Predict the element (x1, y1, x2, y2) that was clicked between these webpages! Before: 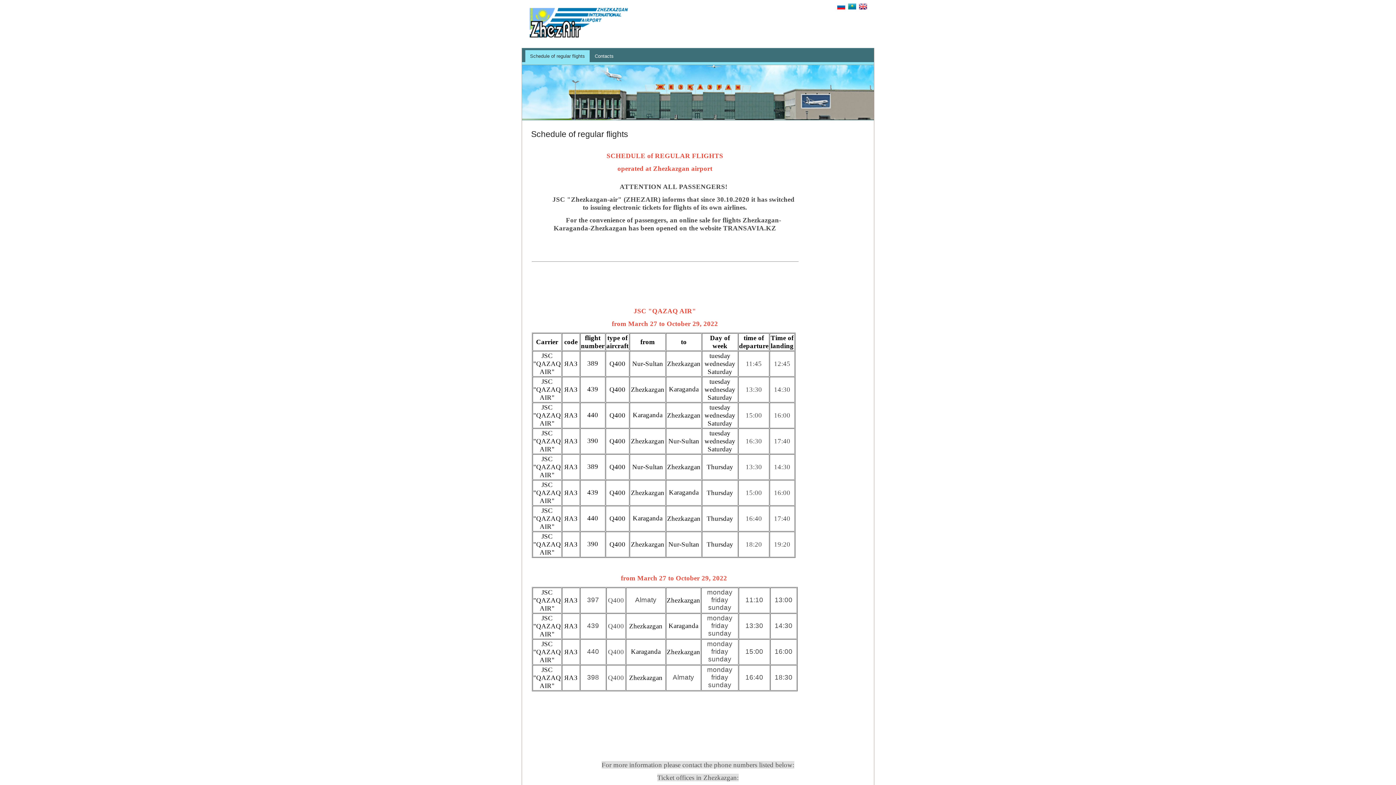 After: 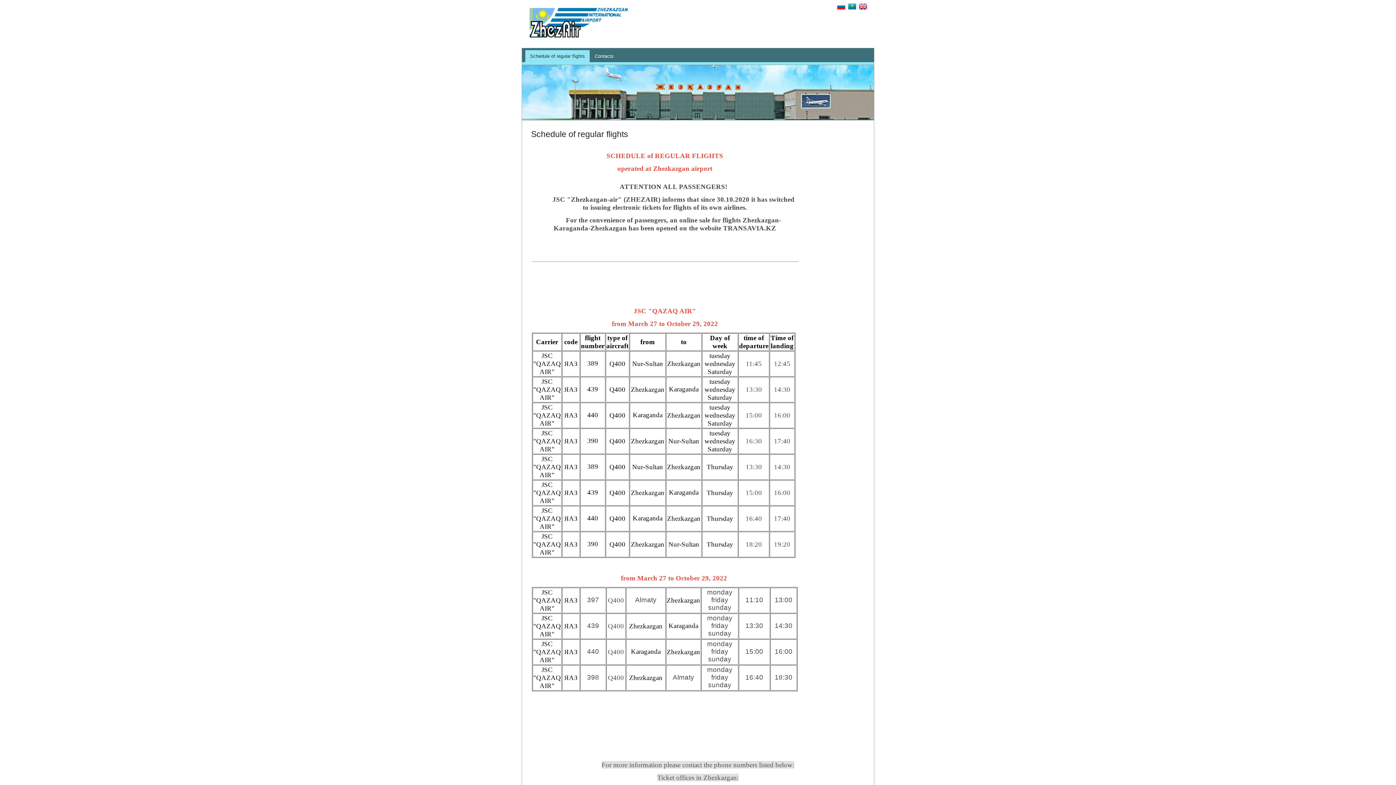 Action: bbox: (529, 33, 669, 39)